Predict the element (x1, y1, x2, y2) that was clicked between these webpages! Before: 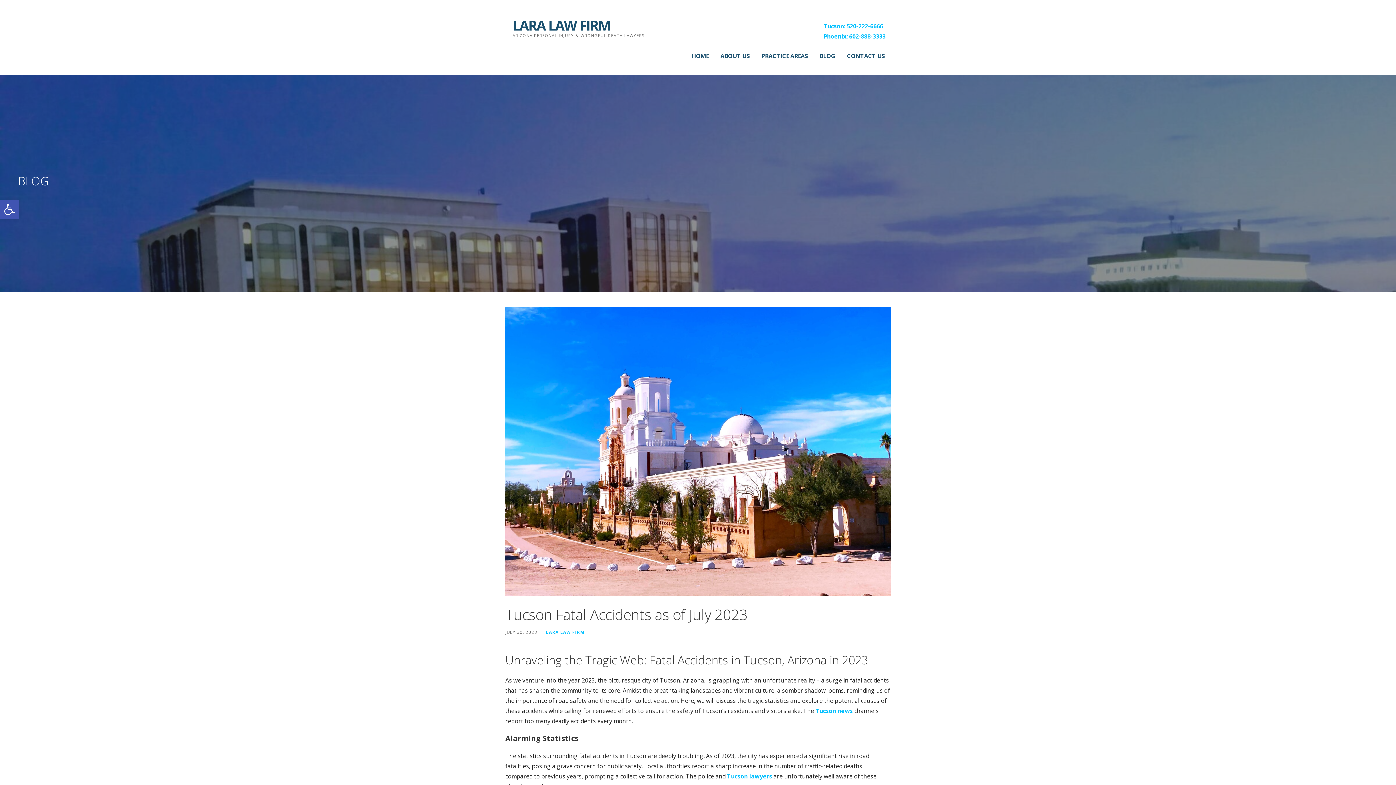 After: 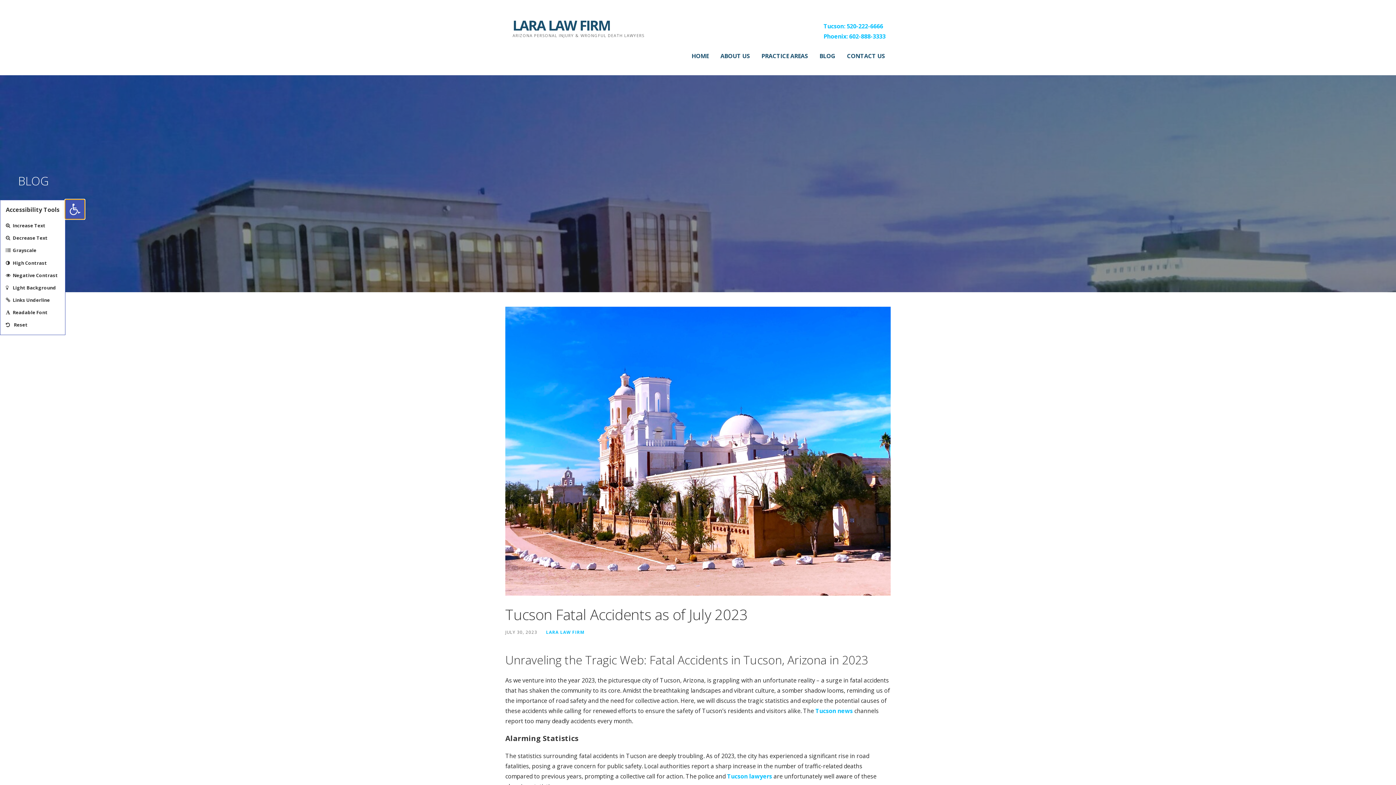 Action: label: Open toolbar bbox: (0, 200, 18, 218)